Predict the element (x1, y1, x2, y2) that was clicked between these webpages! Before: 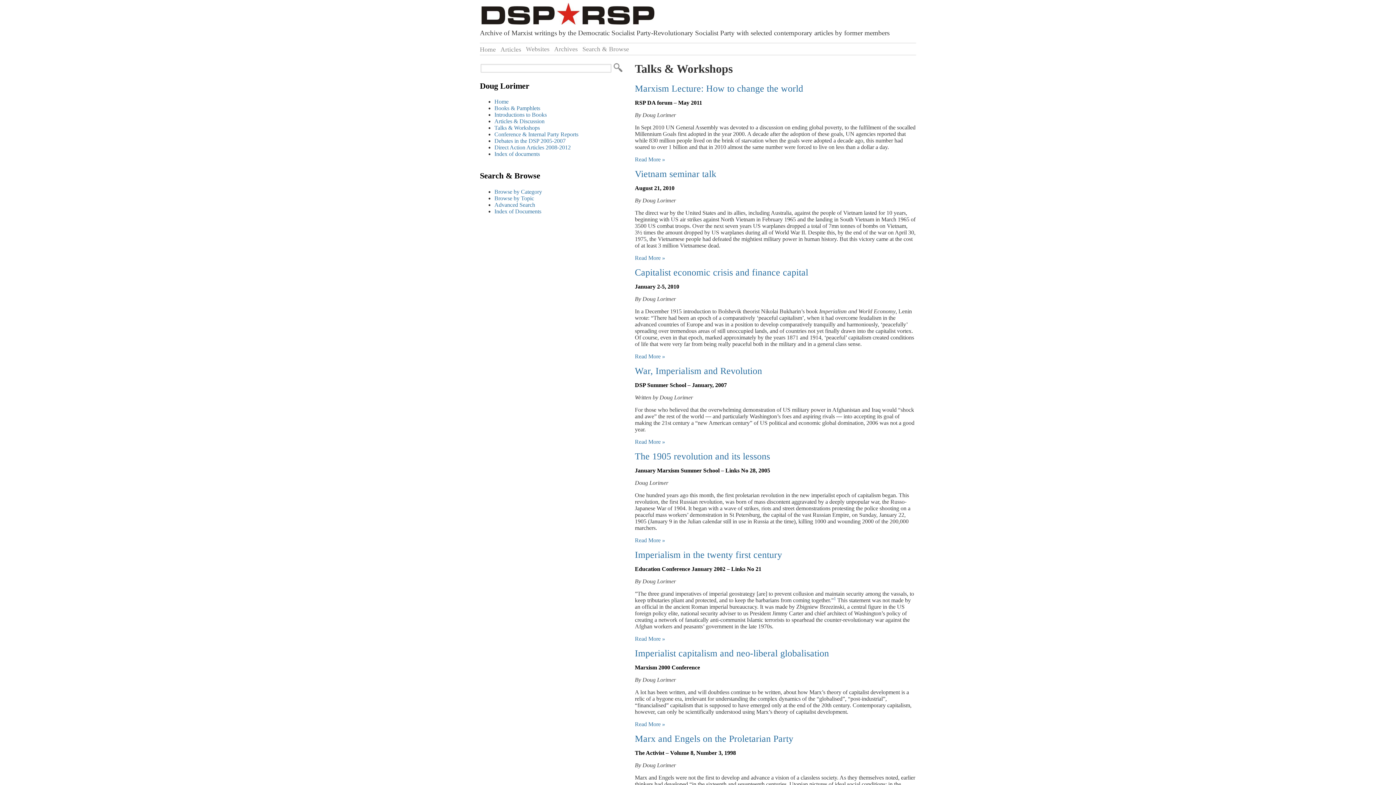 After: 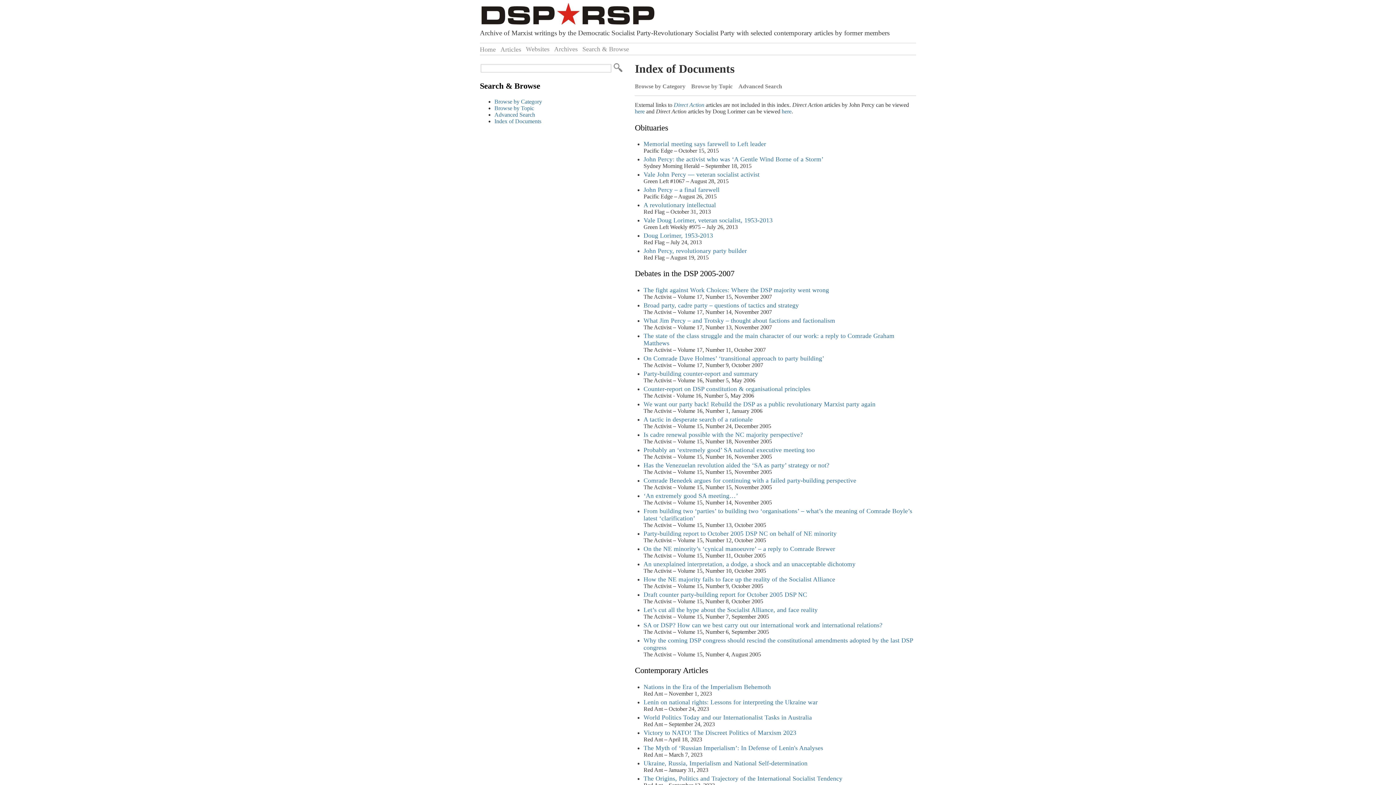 Action: bbox: (494, 208, 541, 214) label: Index of Documents